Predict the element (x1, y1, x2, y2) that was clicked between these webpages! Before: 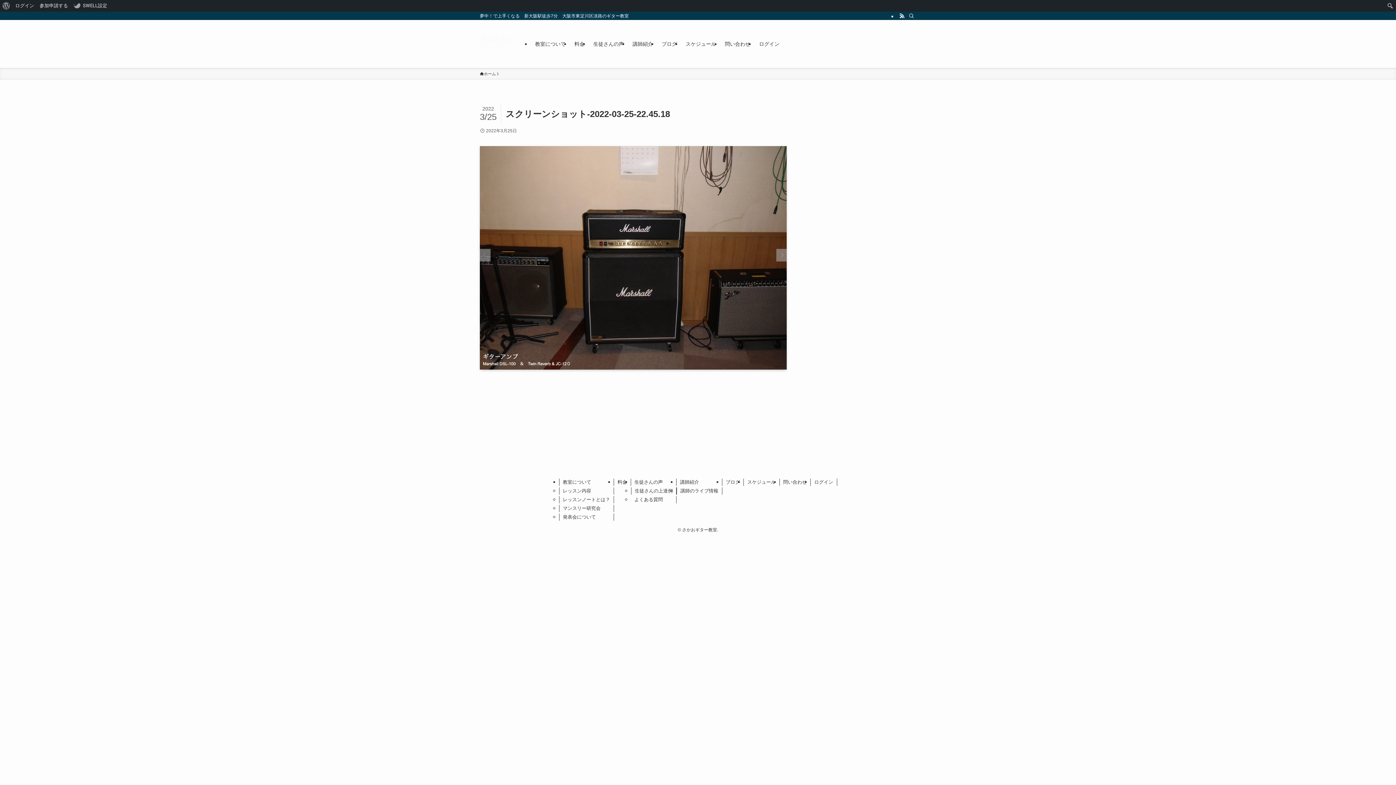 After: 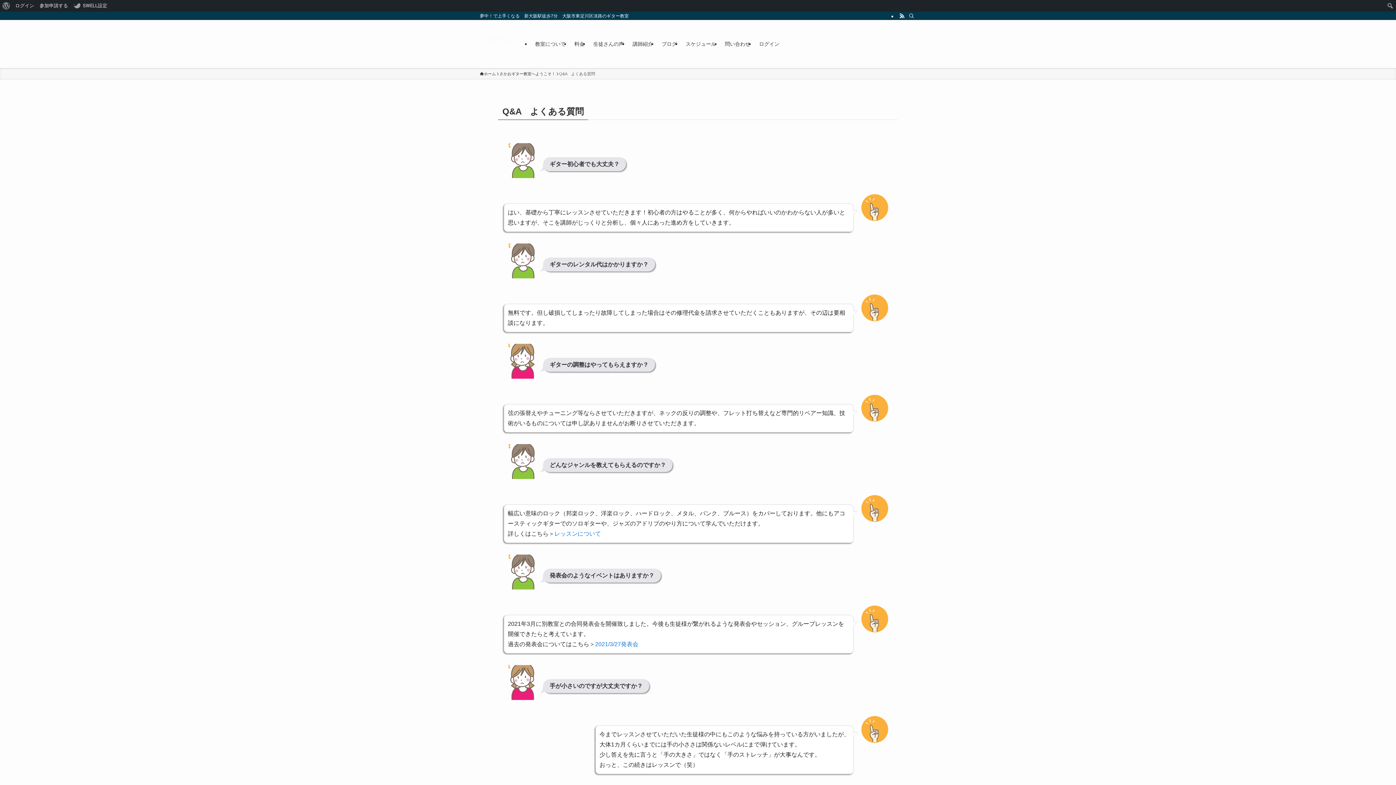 Action: label: よくある質問 bbox: (631, 496, 676, 503)